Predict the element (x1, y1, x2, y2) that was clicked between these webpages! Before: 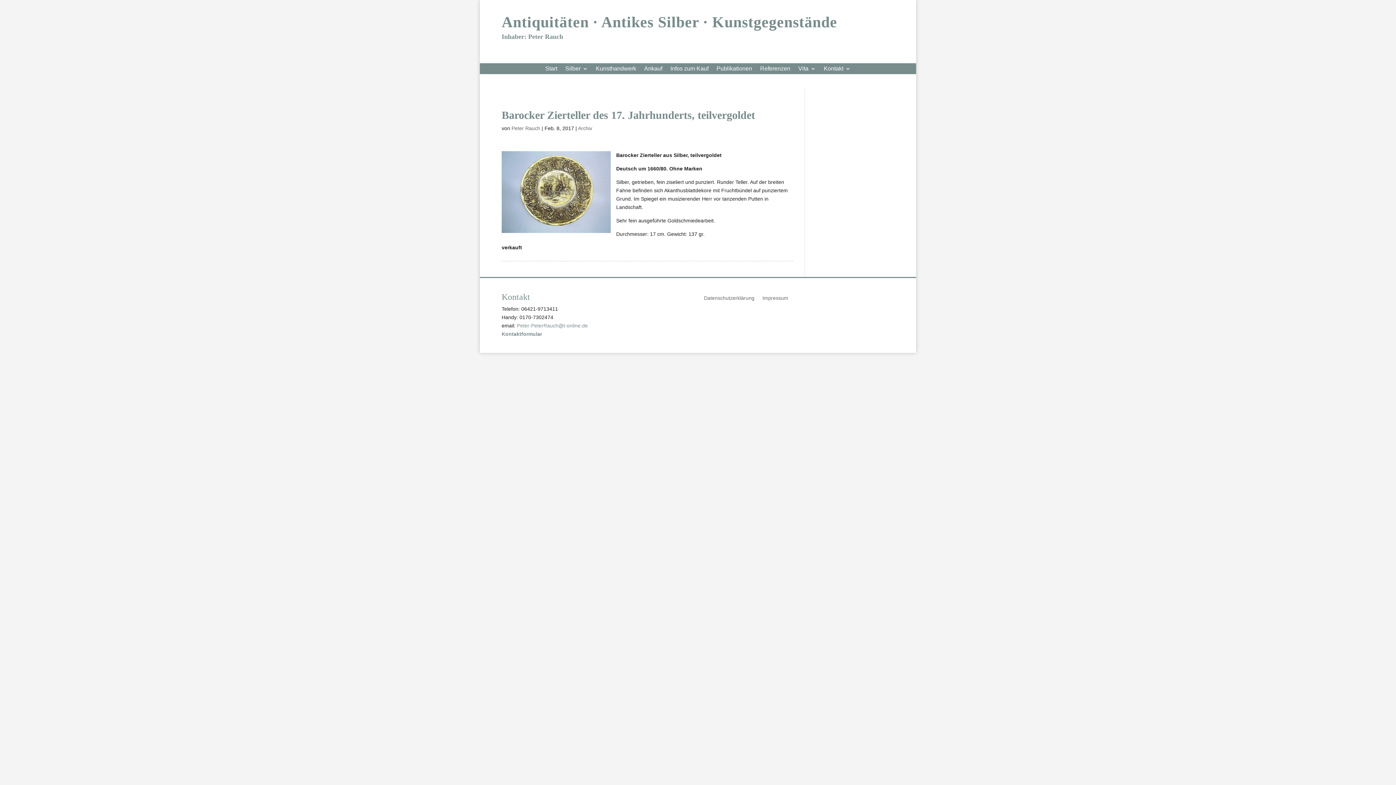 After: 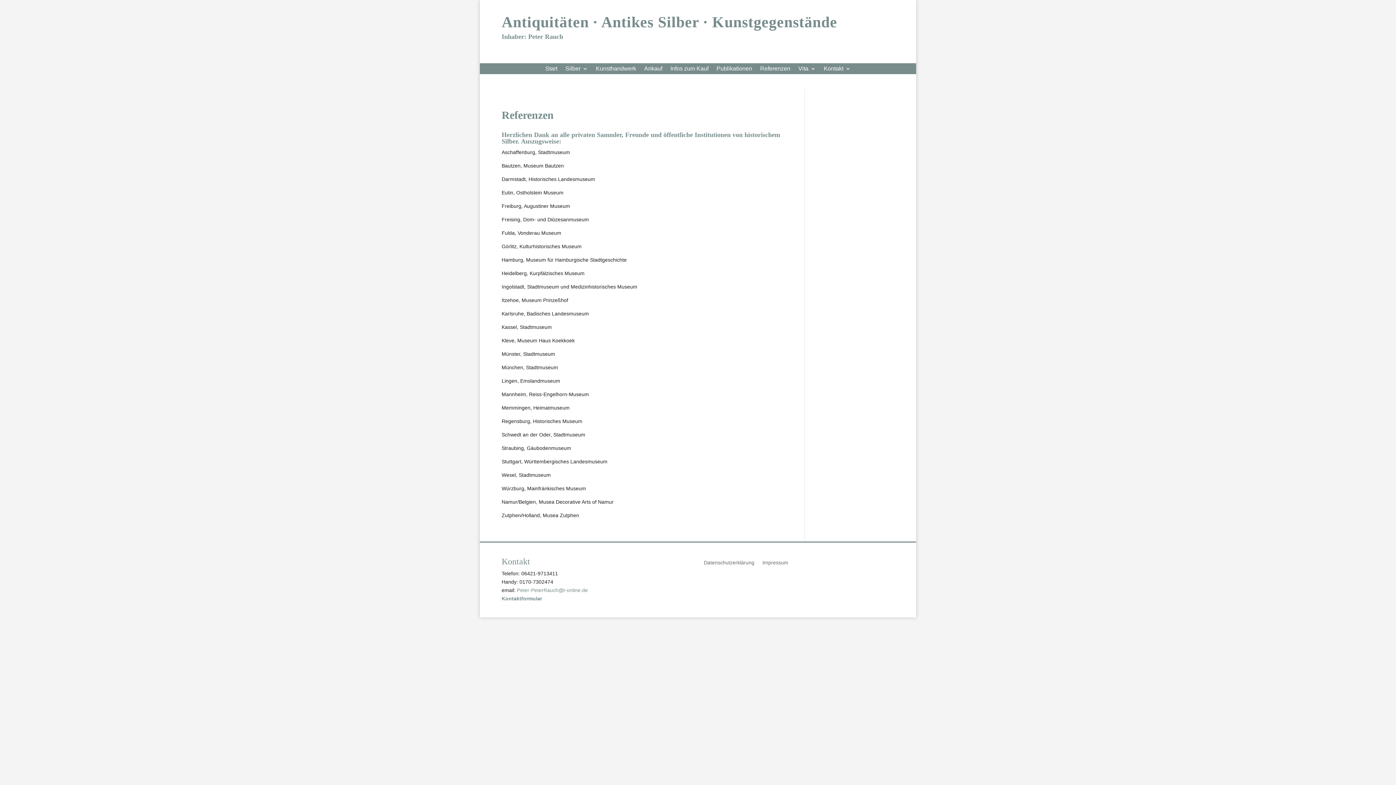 Action: bbox: (760, 66, 790, 74) label: Referenzen